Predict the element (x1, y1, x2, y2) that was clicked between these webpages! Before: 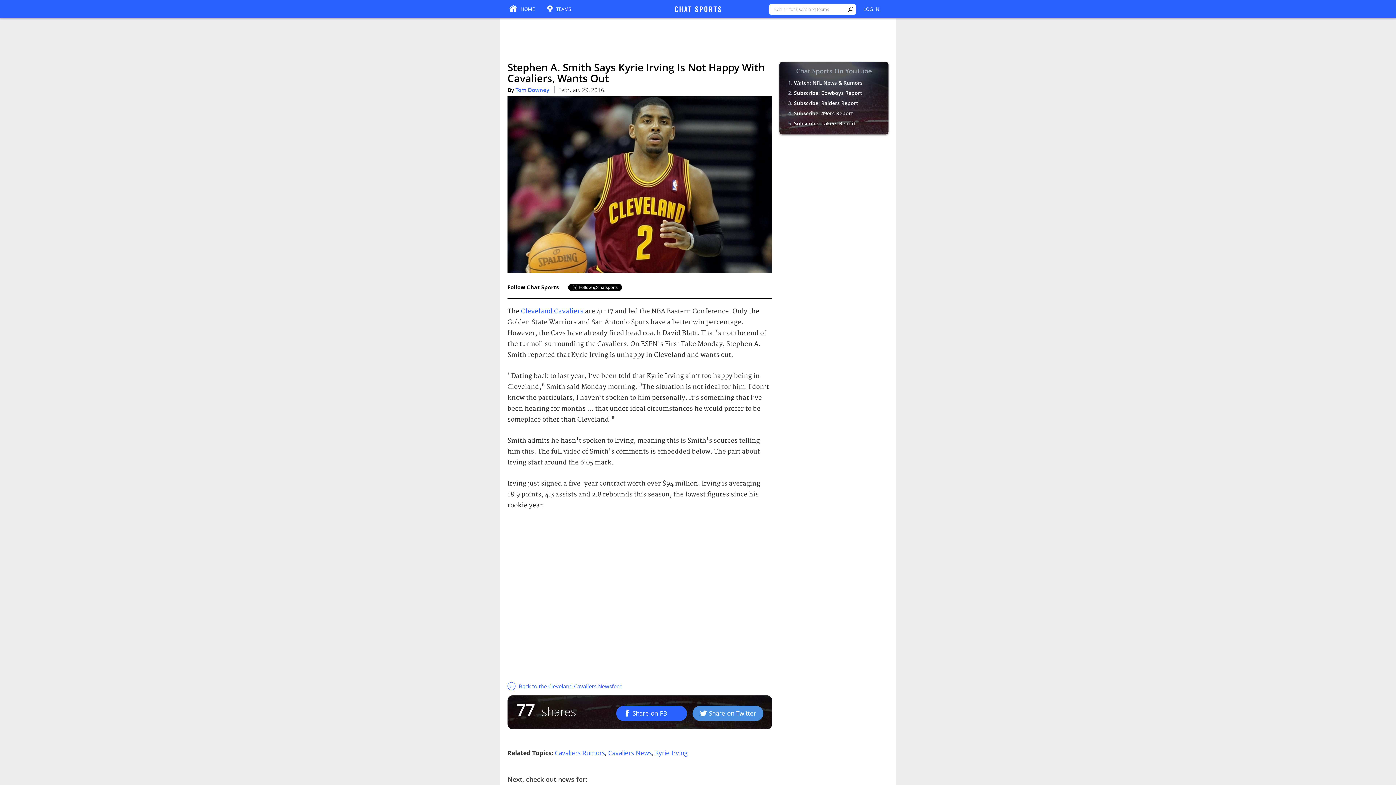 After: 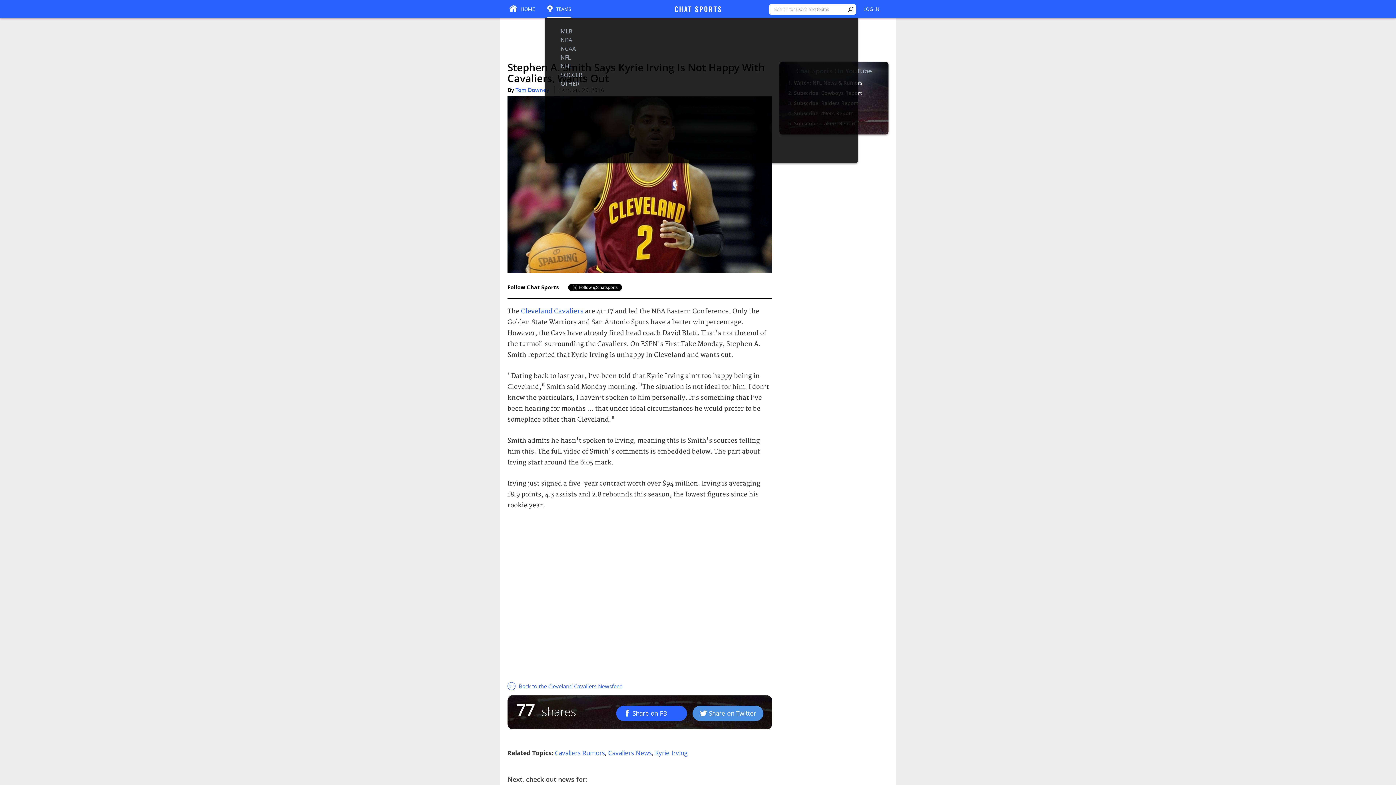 Action: bbox: (547, 1, 571, 18) label: TEAMS